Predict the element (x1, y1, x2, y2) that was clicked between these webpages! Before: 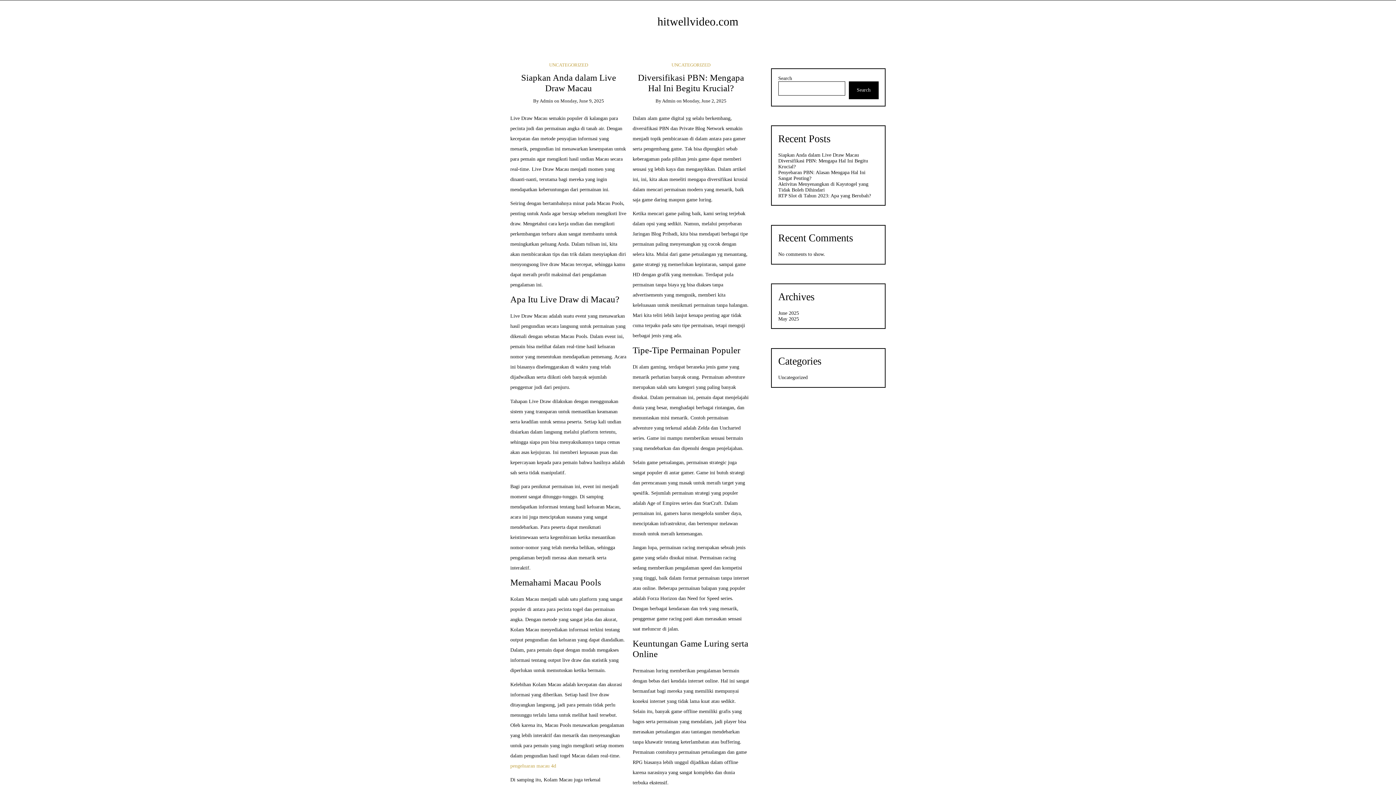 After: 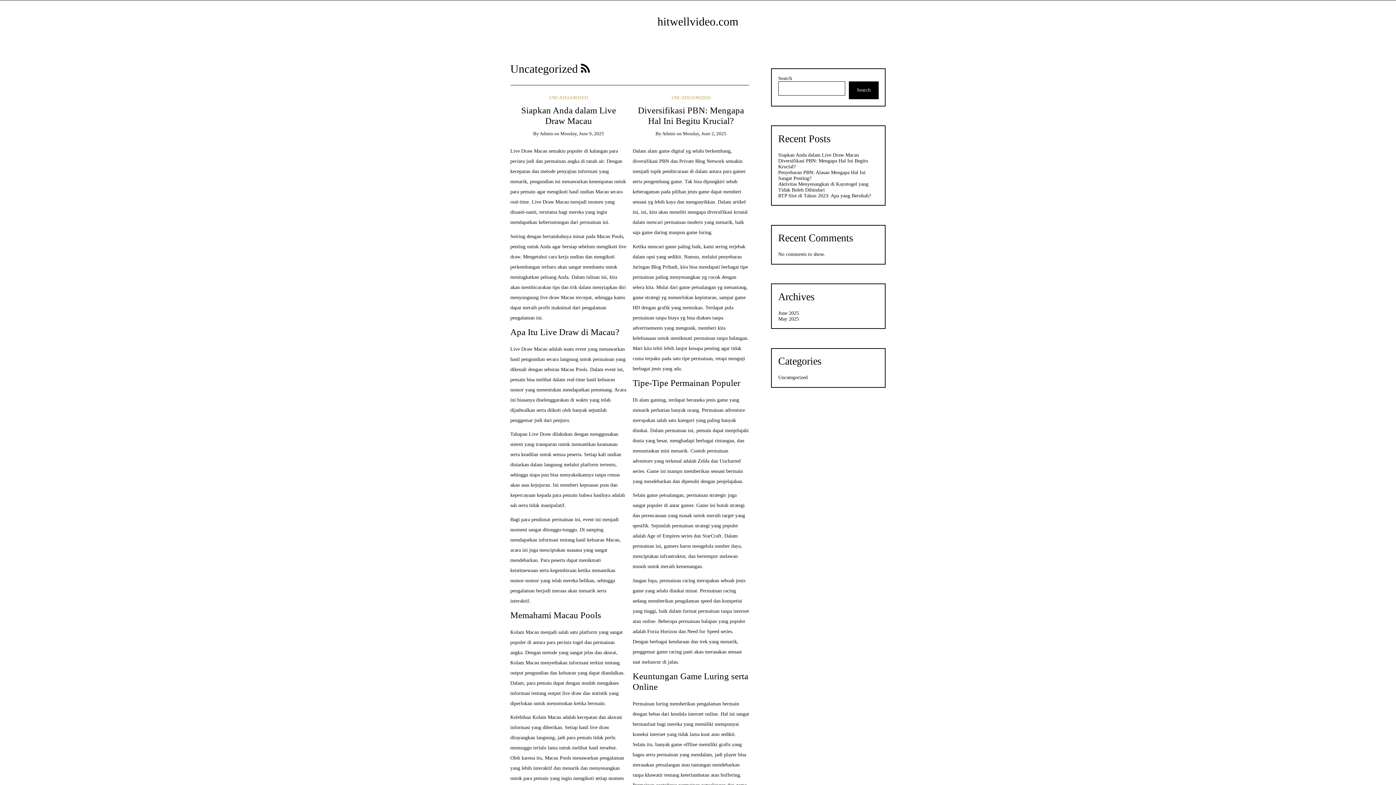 Action: bbox: (671, 62, 710, 67) label: UNCATEGORIZED